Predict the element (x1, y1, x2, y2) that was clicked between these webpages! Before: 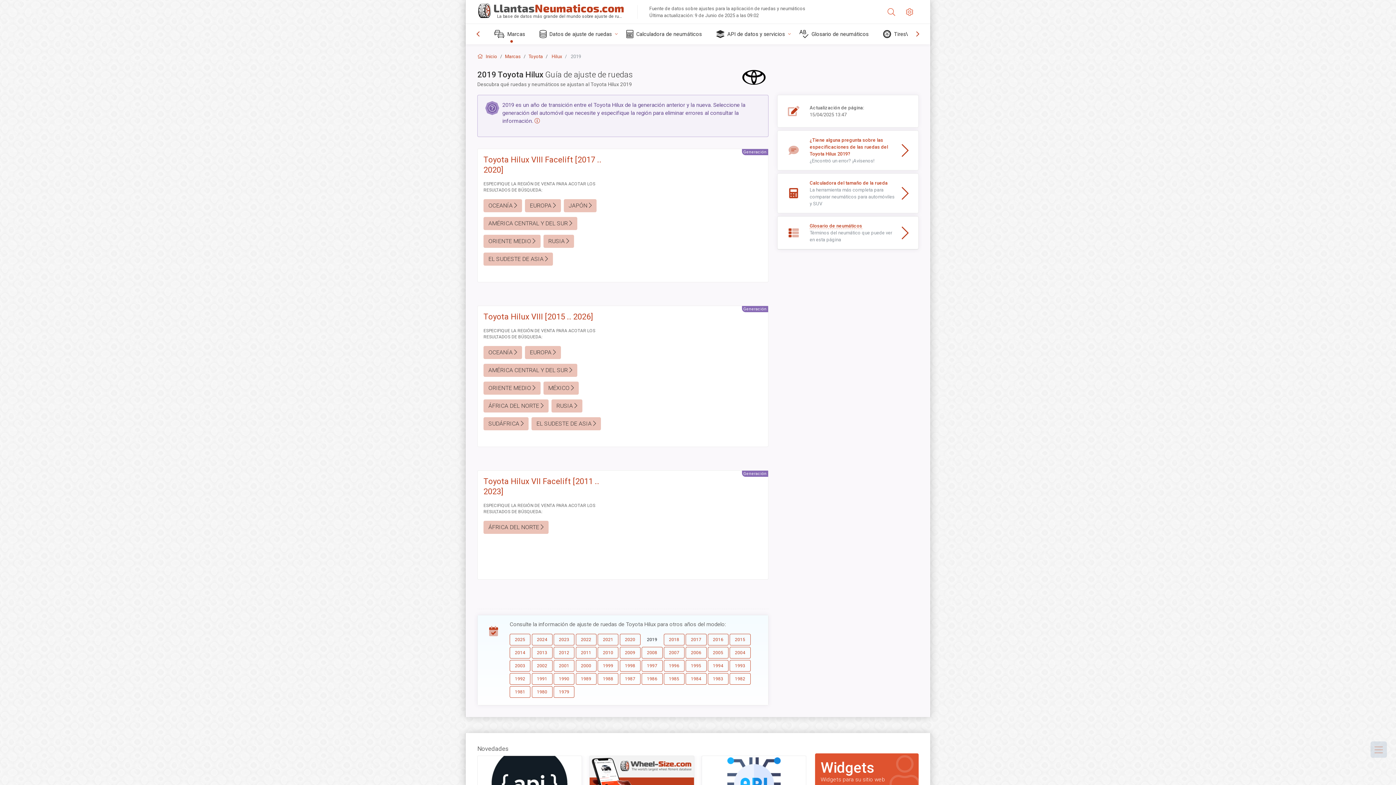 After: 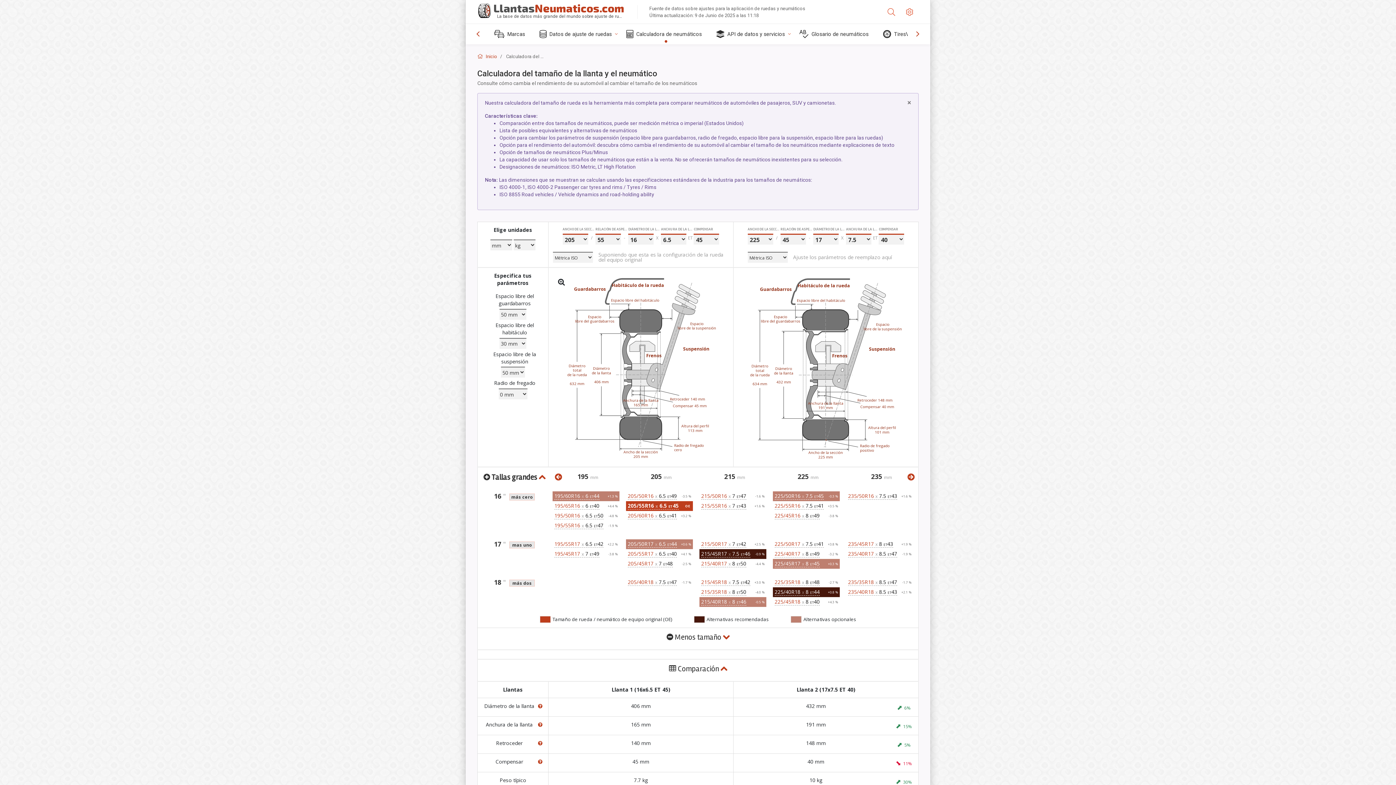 Action: label: Calculadora del tamaño de la rueda
La herramienta más completa para comparar neumáticos para automóviles y SUV bbox: (783, 179, 912, 207)